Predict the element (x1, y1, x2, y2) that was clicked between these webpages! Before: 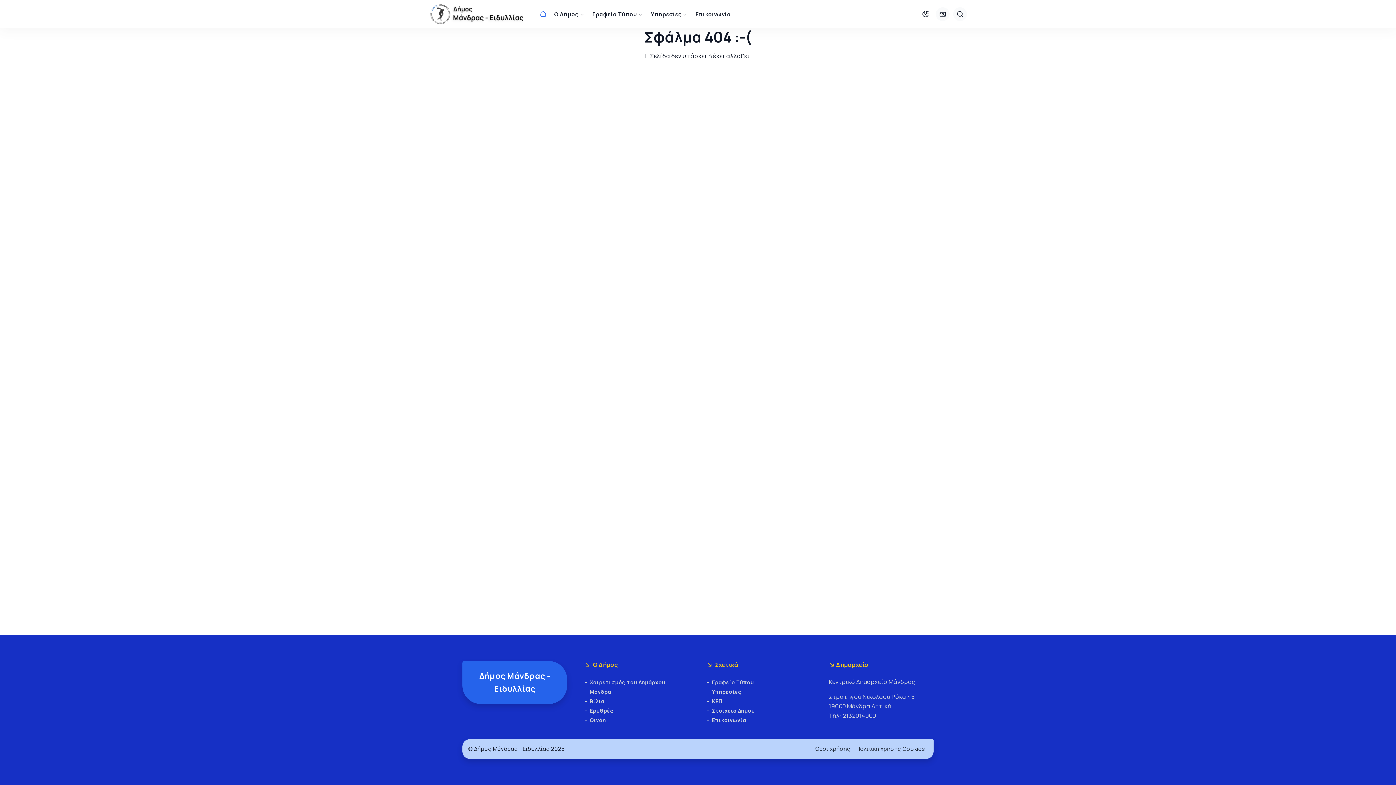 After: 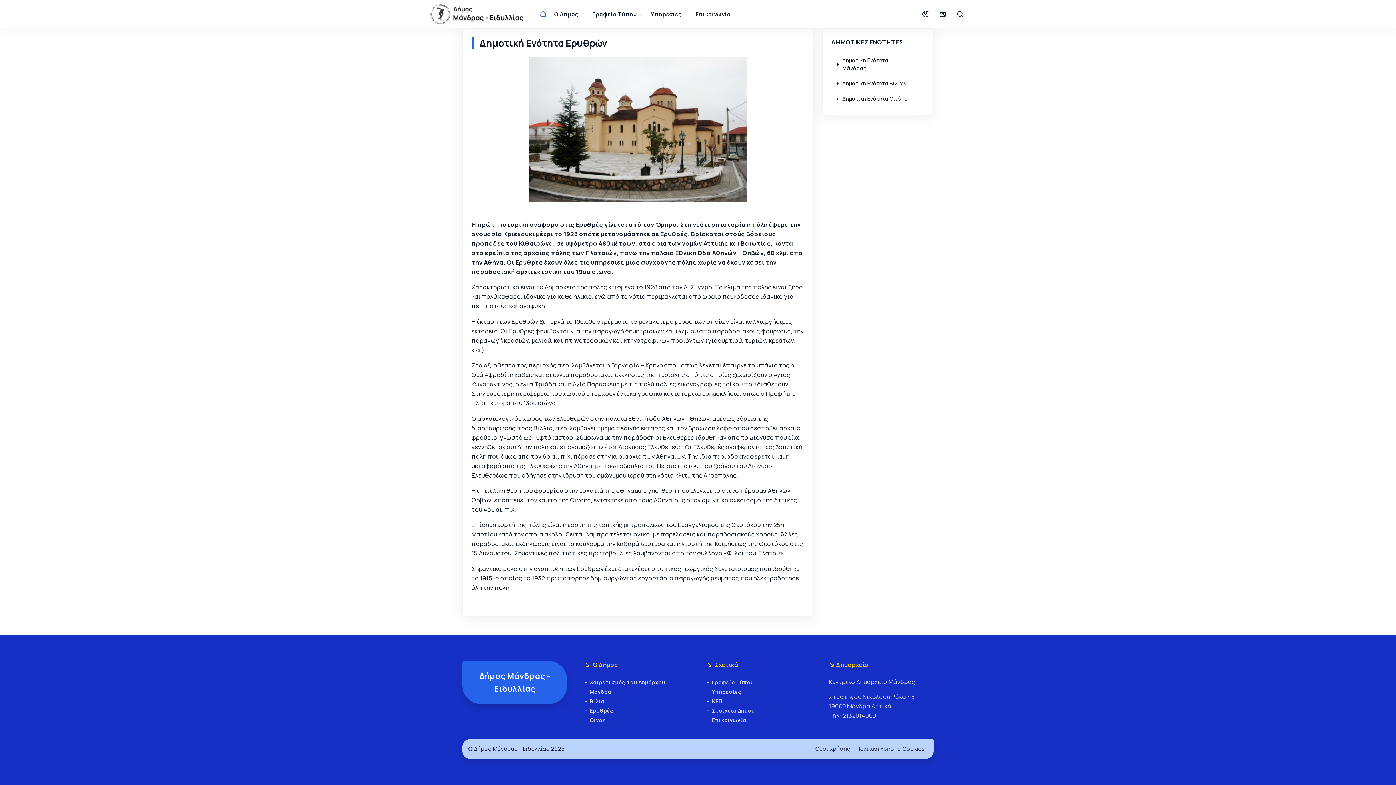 Action: label: Ερυθρές bbox: (590, 707, 613, 714)